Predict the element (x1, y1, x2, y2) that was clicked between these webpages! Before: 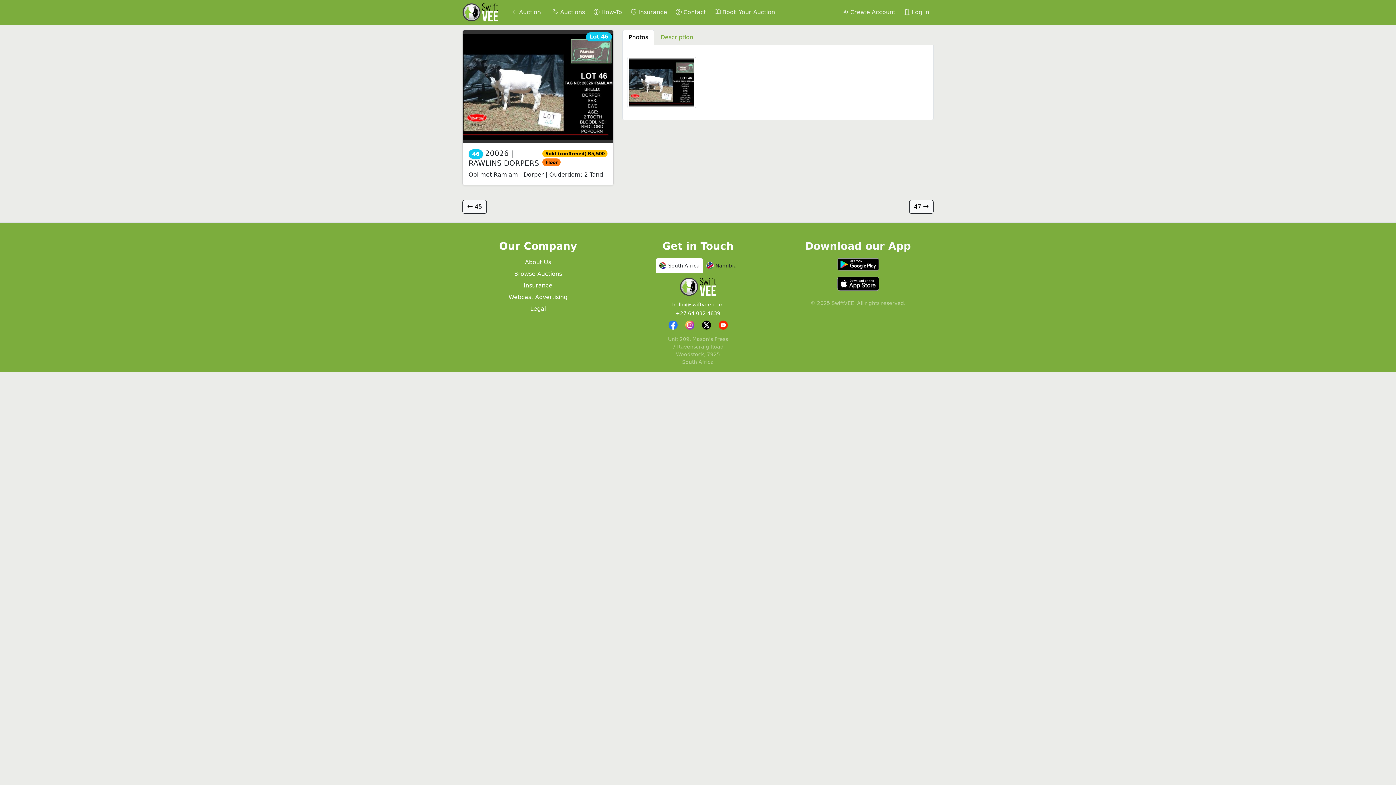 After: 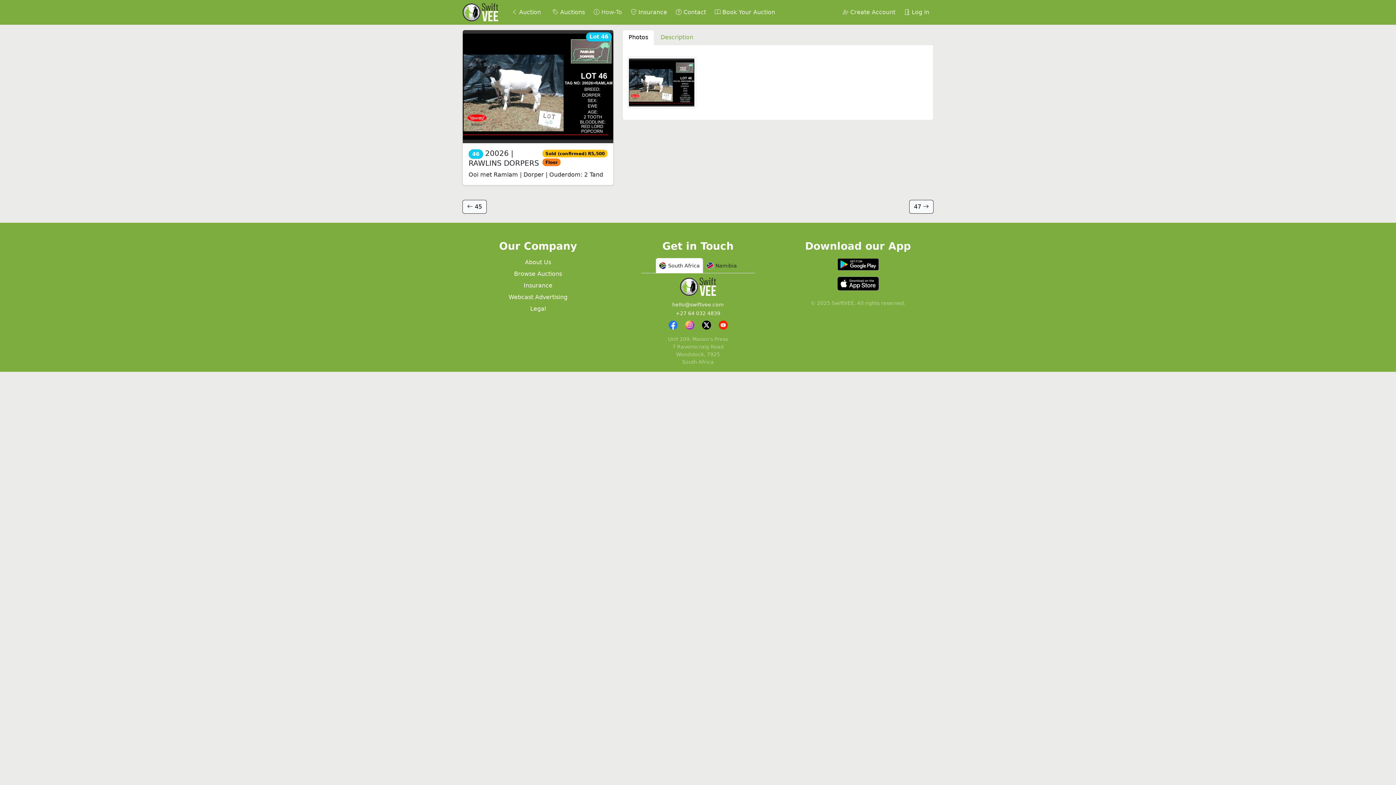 Action: bbox: (590, 5, 625, 19) label:  How-To